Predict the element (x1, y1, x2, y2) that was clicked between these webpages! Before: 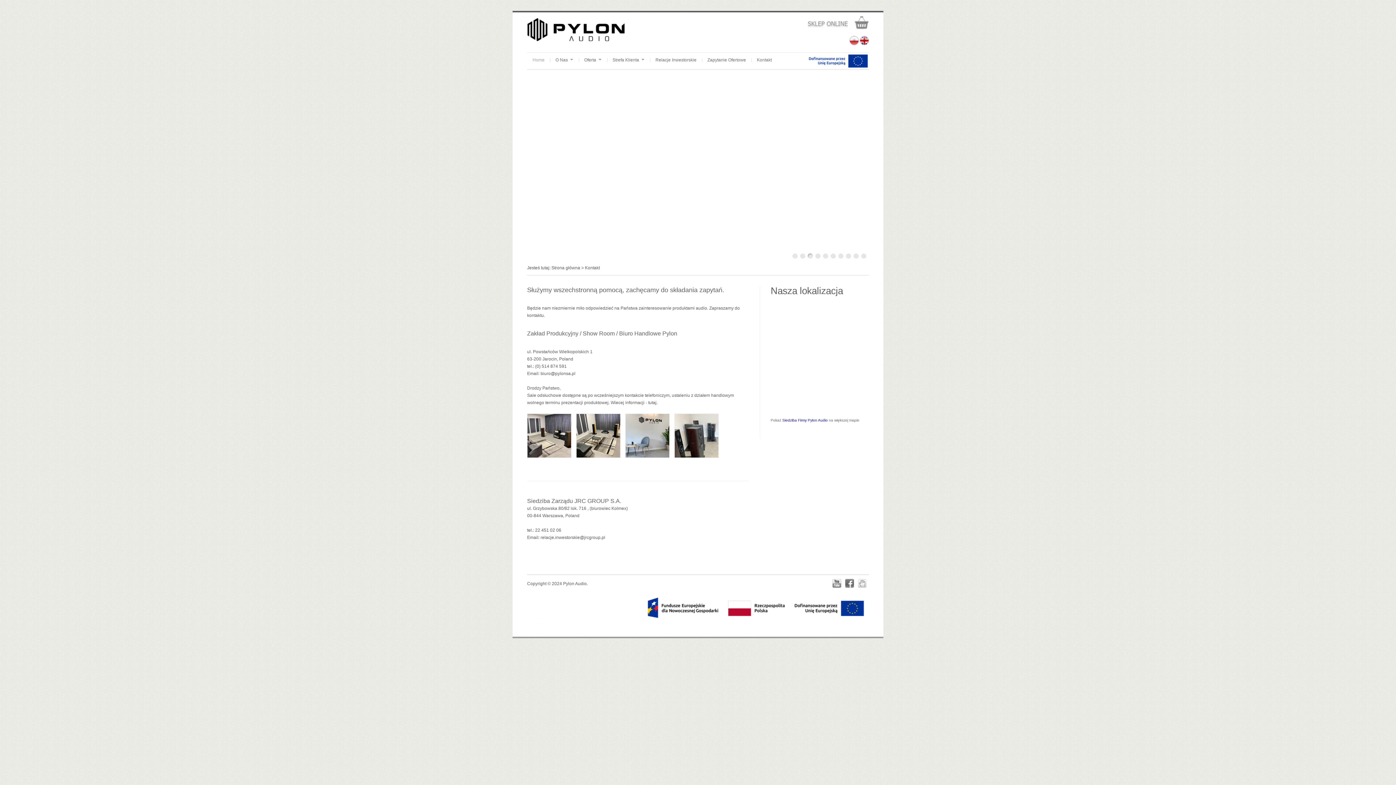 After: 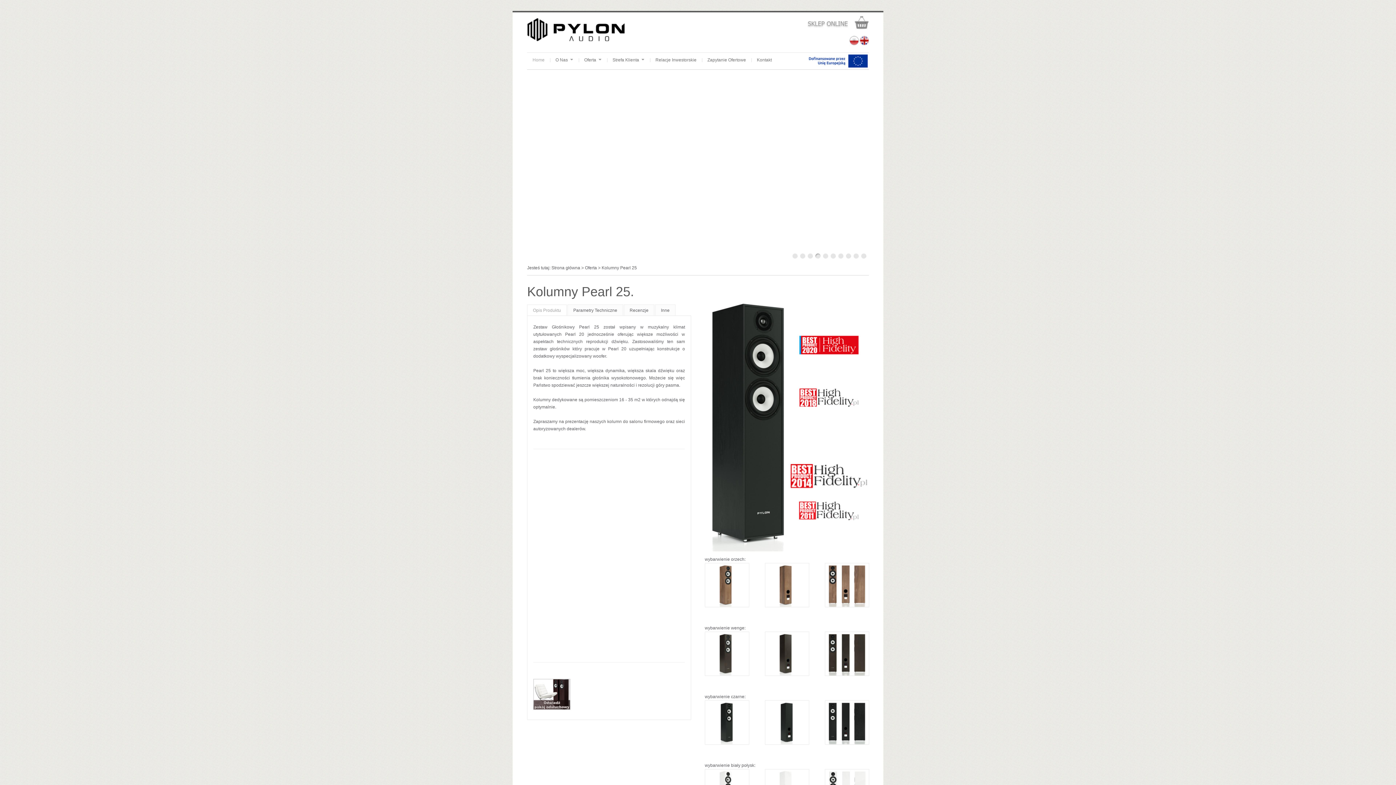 Action: label: Oferta bbox: (578, 52, 607, 67)